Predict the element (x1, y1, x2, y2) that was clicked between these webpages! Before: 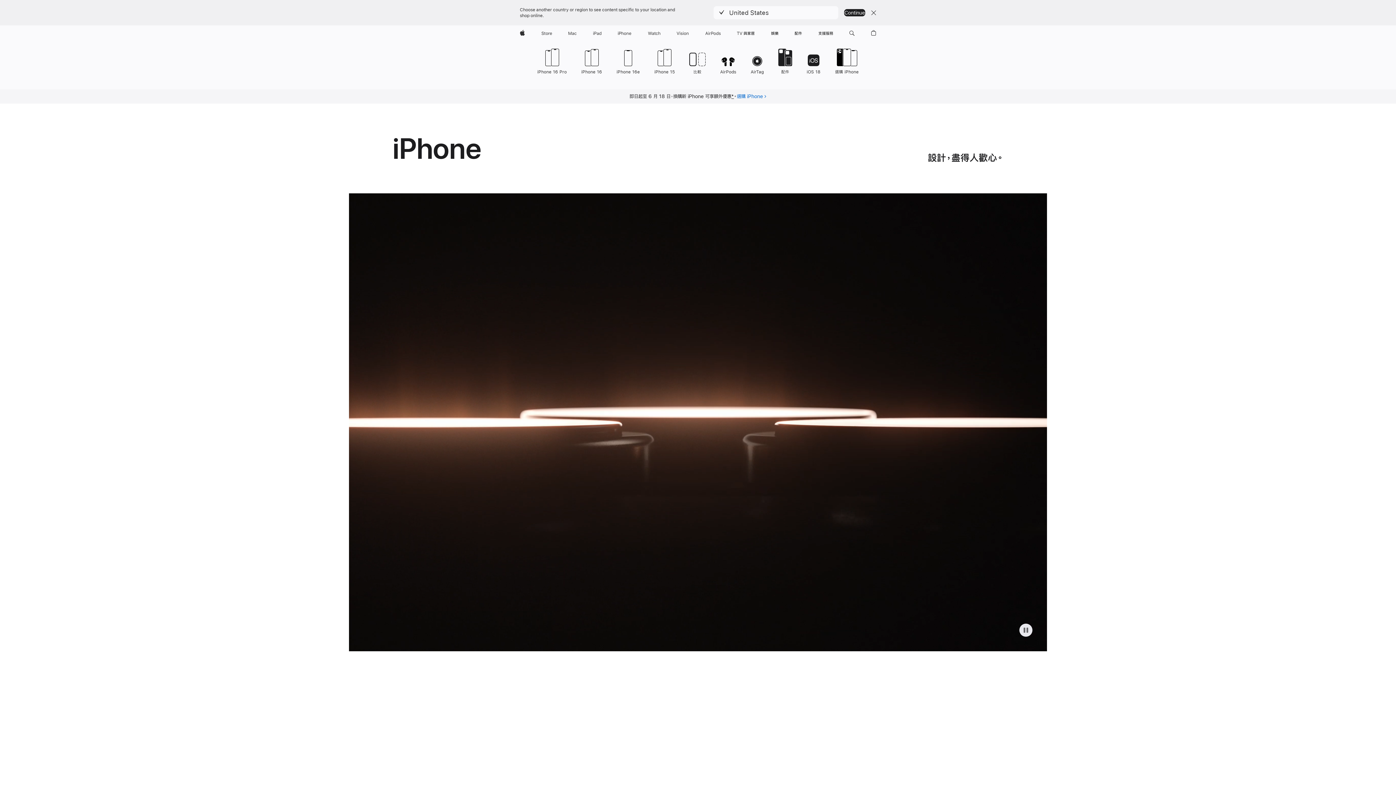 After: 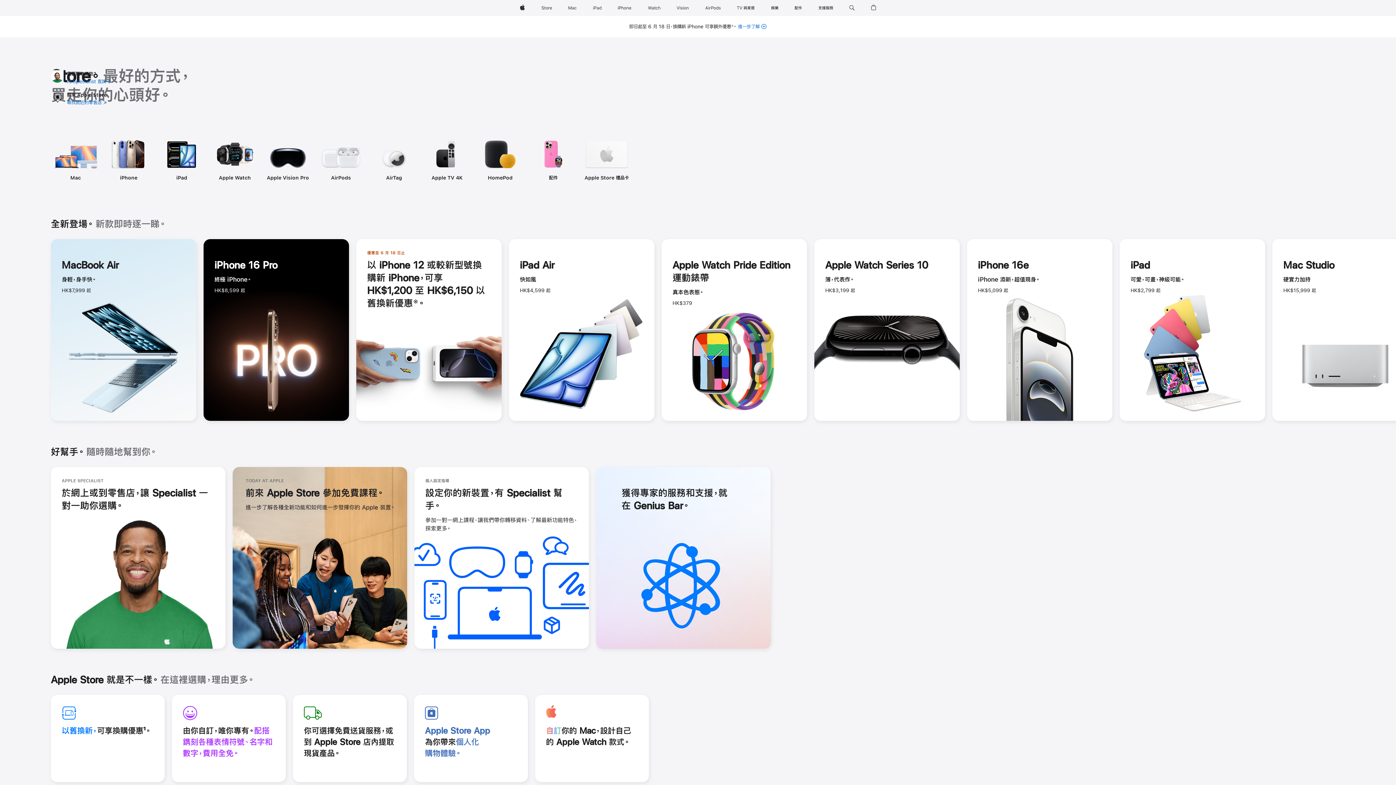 Action: label: Store bbox: (538, 25, 555, 41)